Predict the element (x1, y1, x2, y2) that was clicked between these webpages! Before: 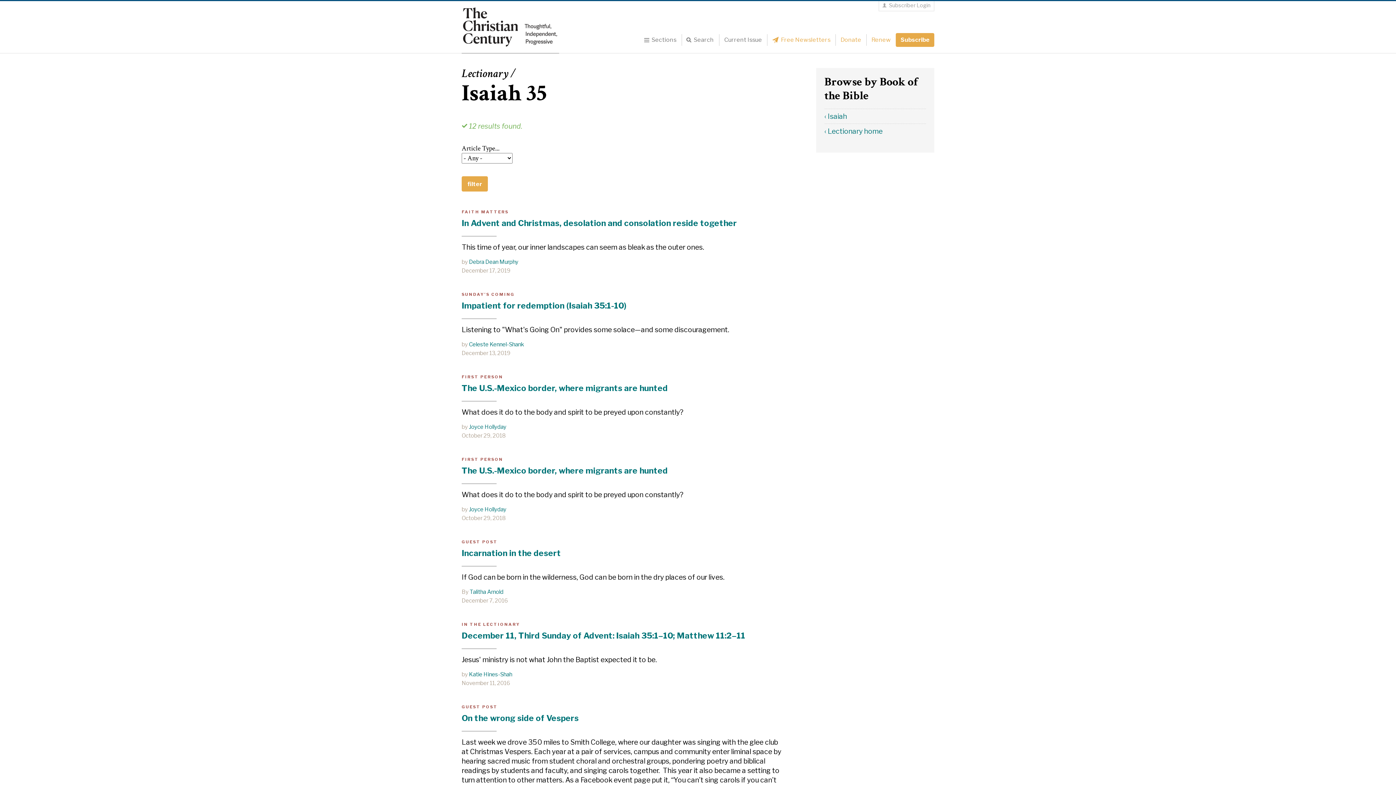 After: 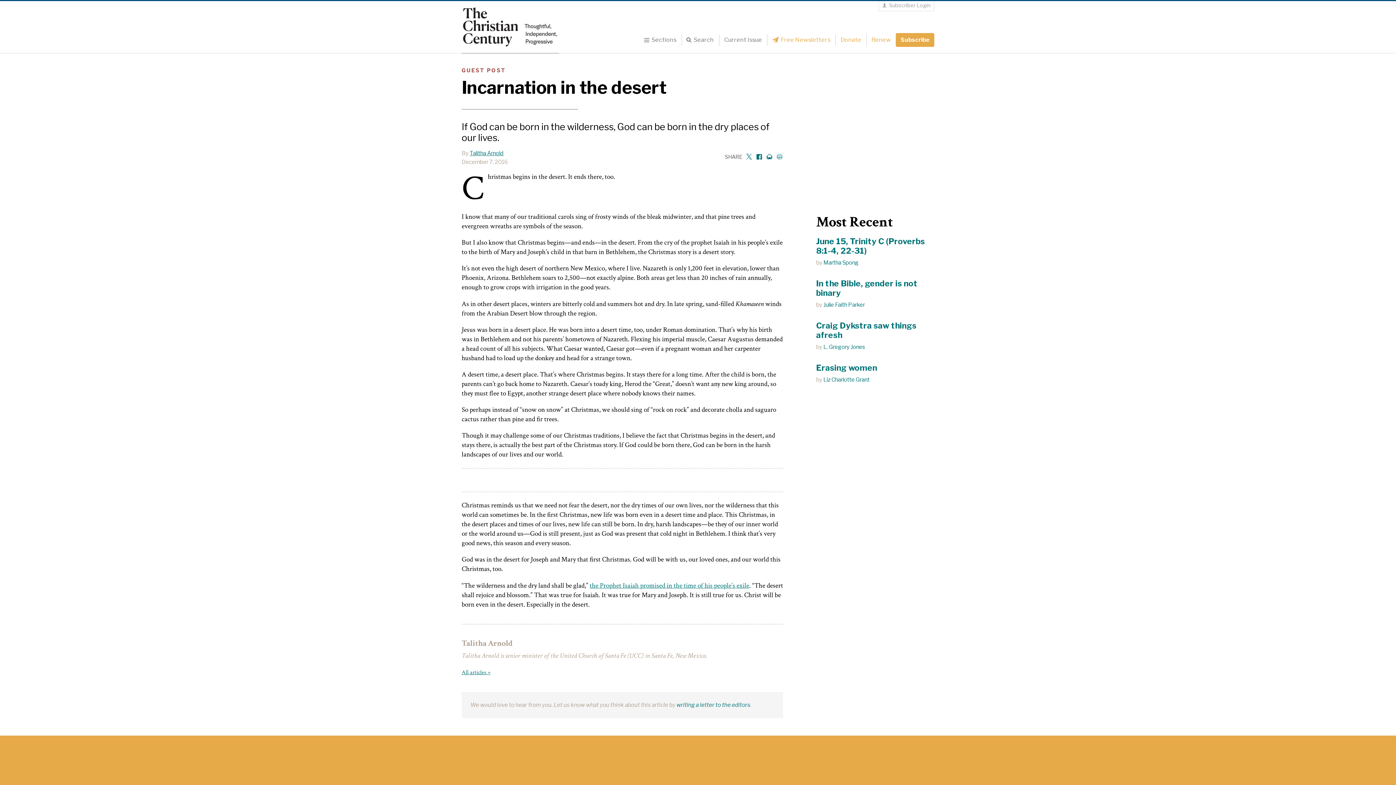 Action: label: Incarnation in the desert bbox: (461, 548, 783, 558)